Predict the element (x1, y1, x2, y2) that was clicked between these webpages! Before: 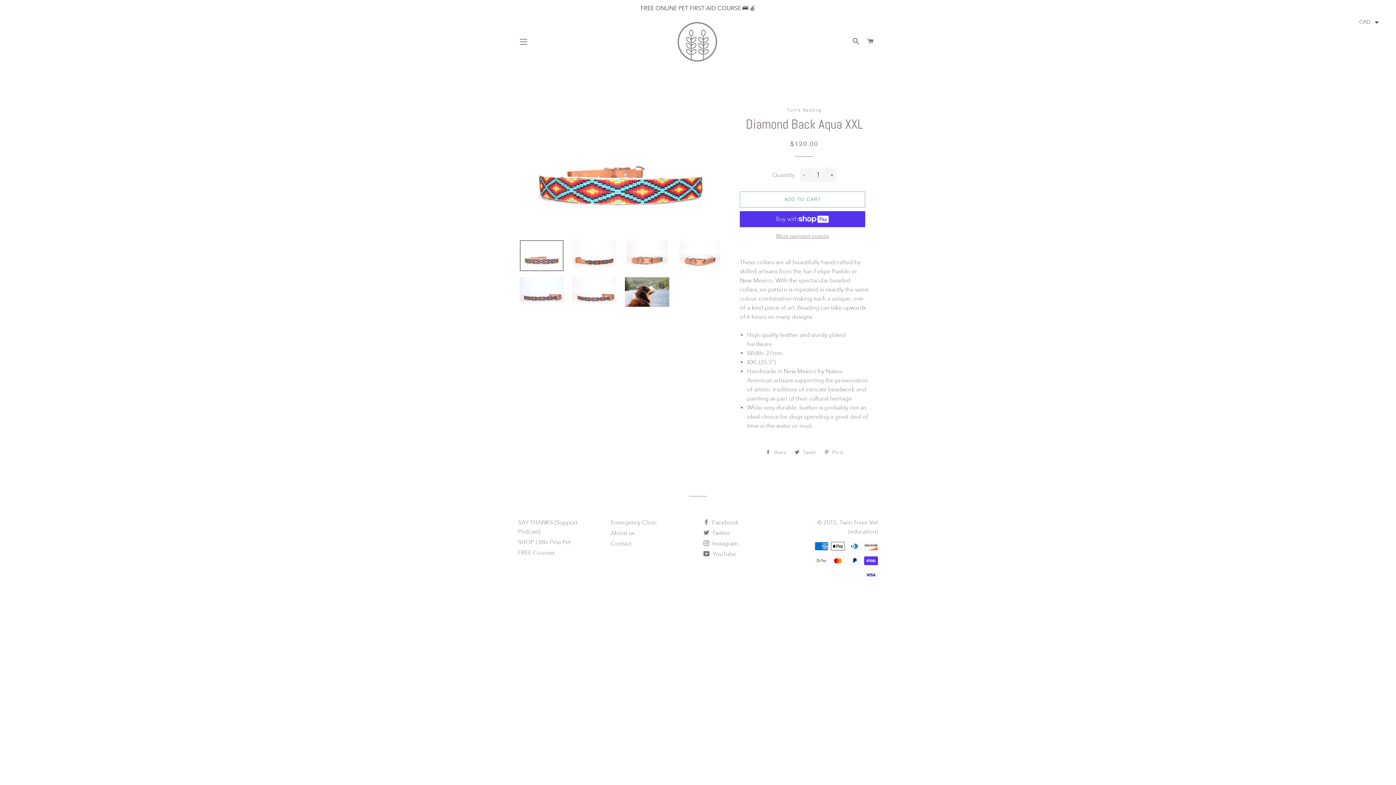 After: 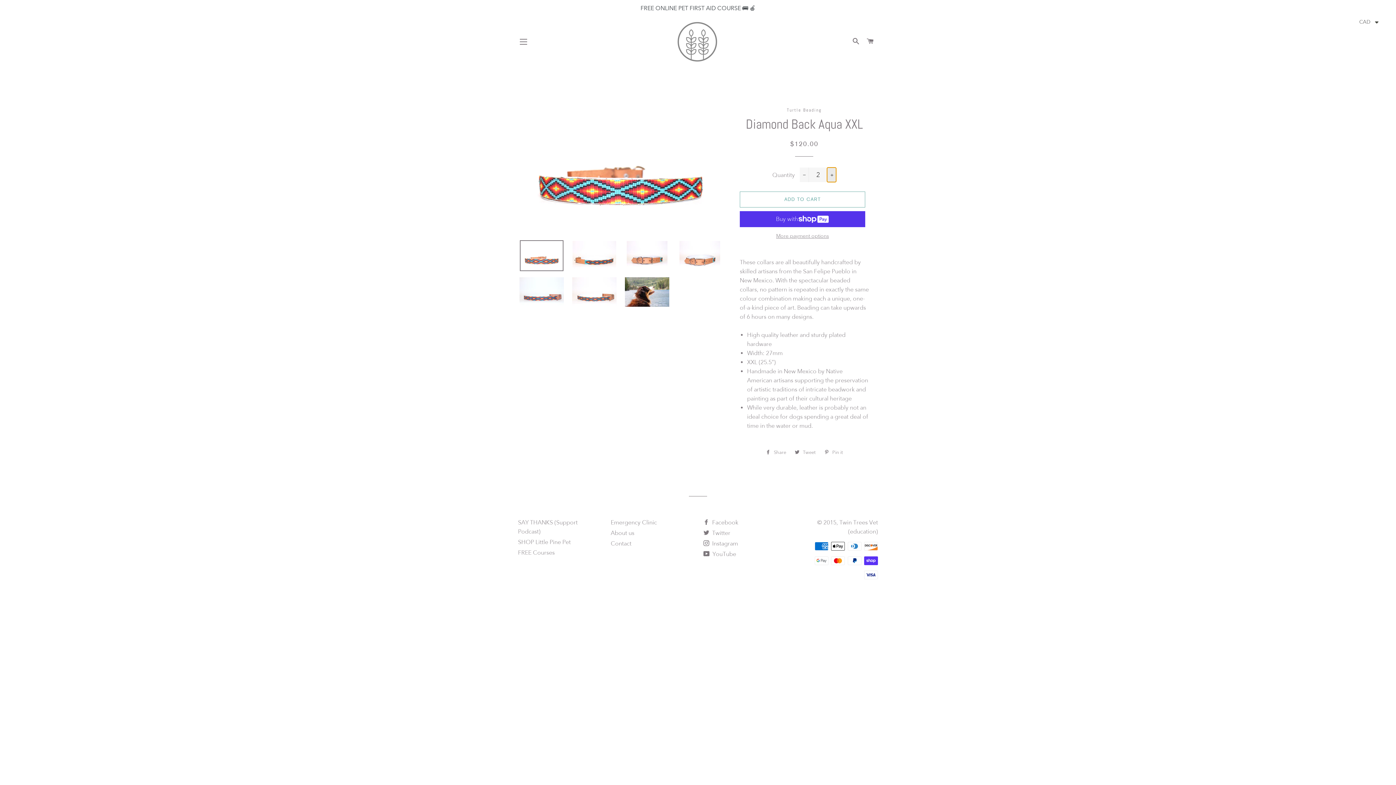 Action: bbox: (827, 167, 836, 182) label: Increase item quantity by one